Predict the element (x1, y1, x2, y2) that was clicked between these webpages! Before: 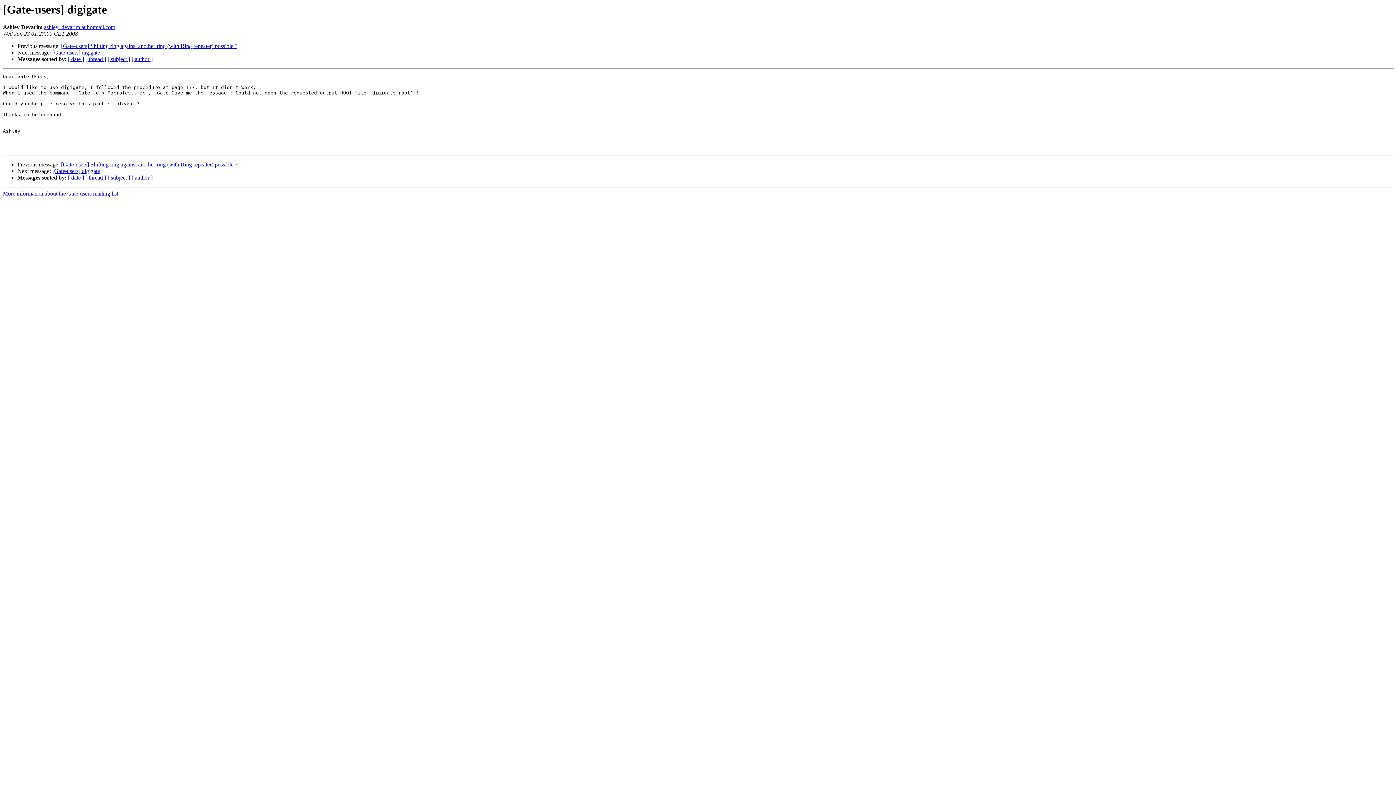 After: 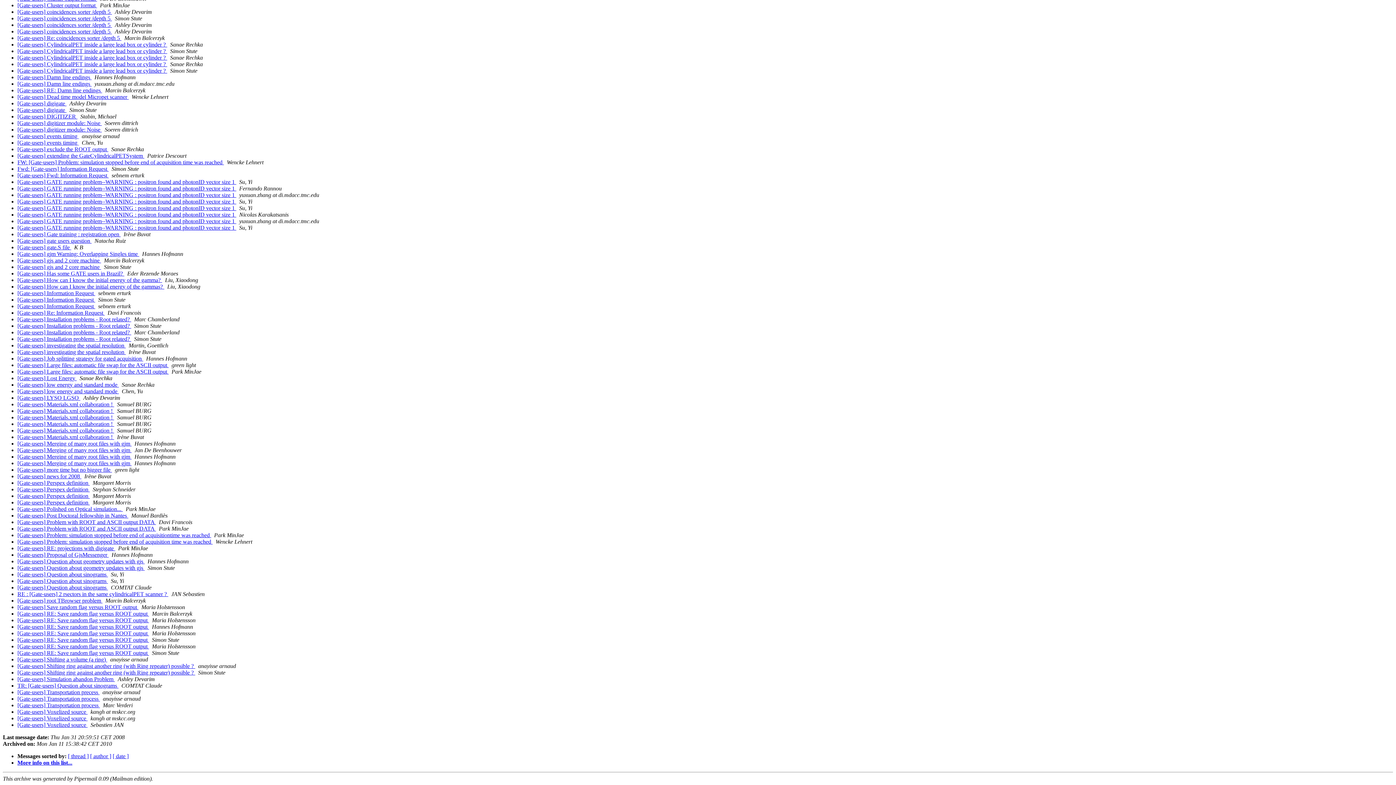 Action: label: [ subject ] bbox: (107, 174, 130, 180)